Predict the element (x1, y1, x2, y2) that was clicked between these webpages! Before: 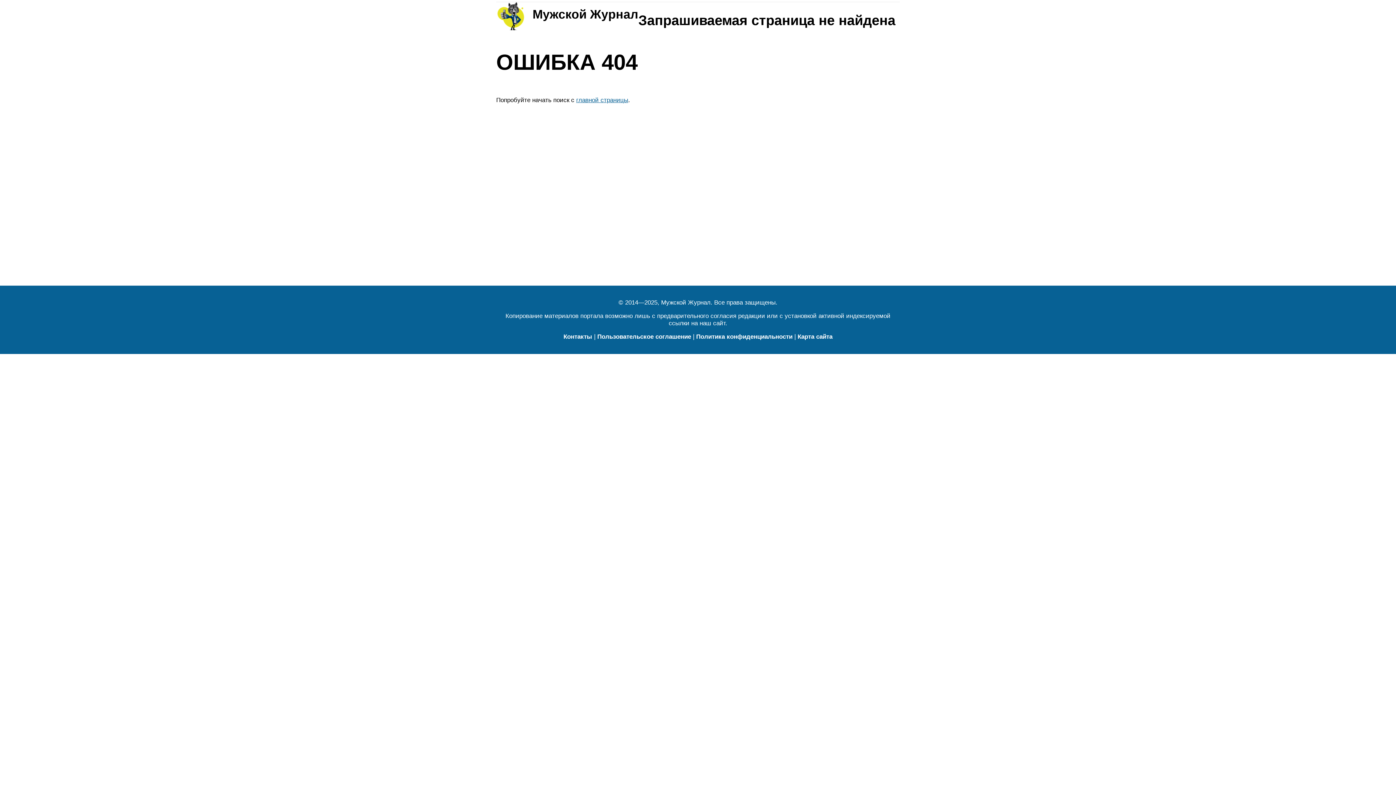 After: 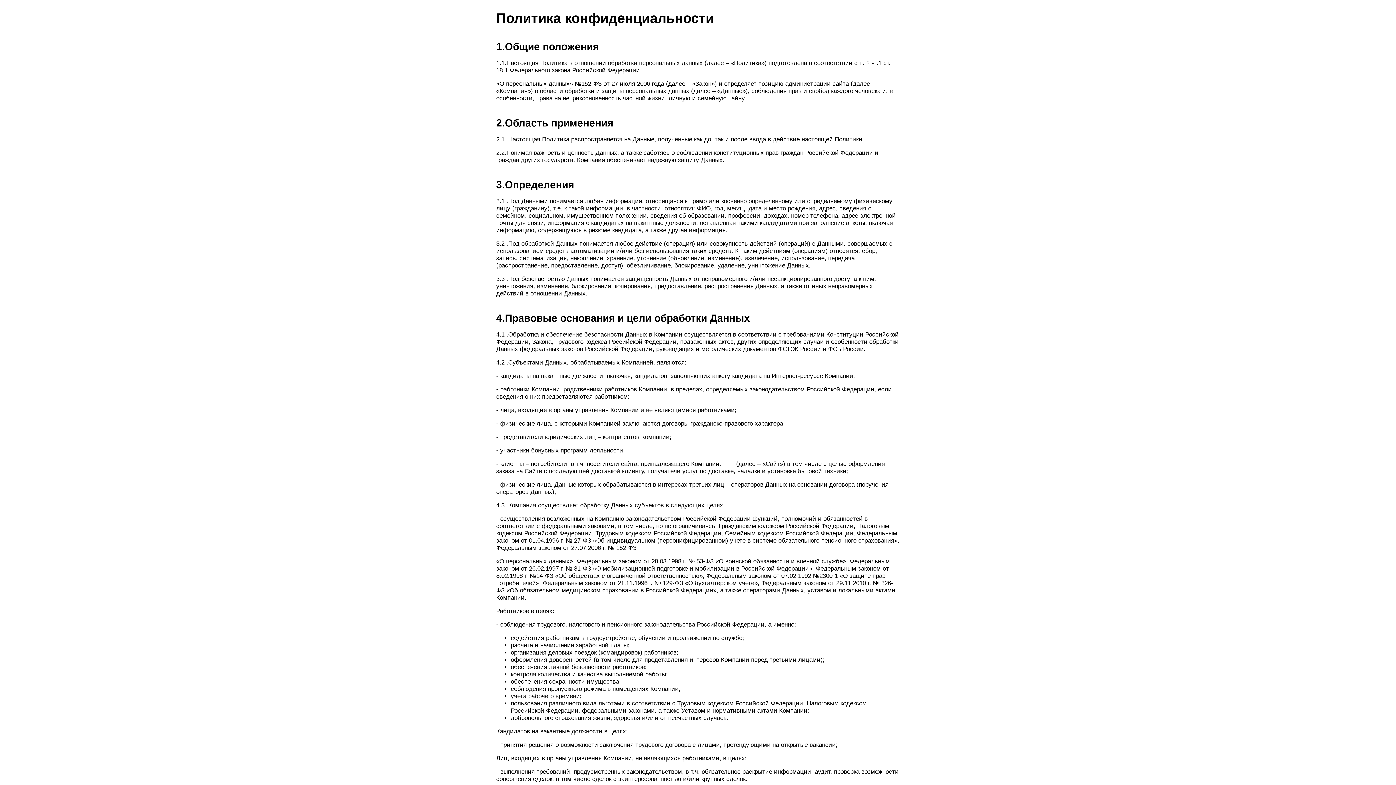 Action: bbox: (696, 333, 792, 340) label: Политика конфиденциальности